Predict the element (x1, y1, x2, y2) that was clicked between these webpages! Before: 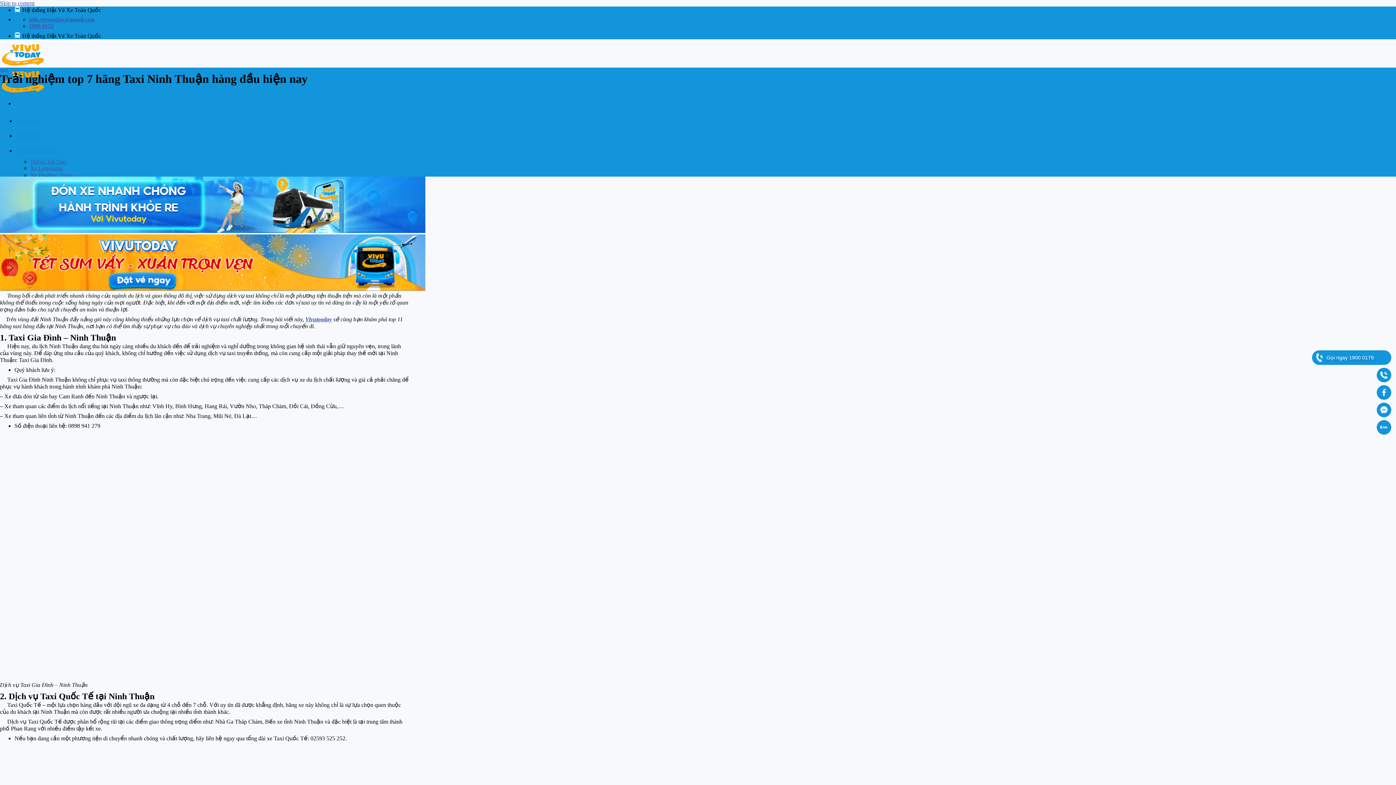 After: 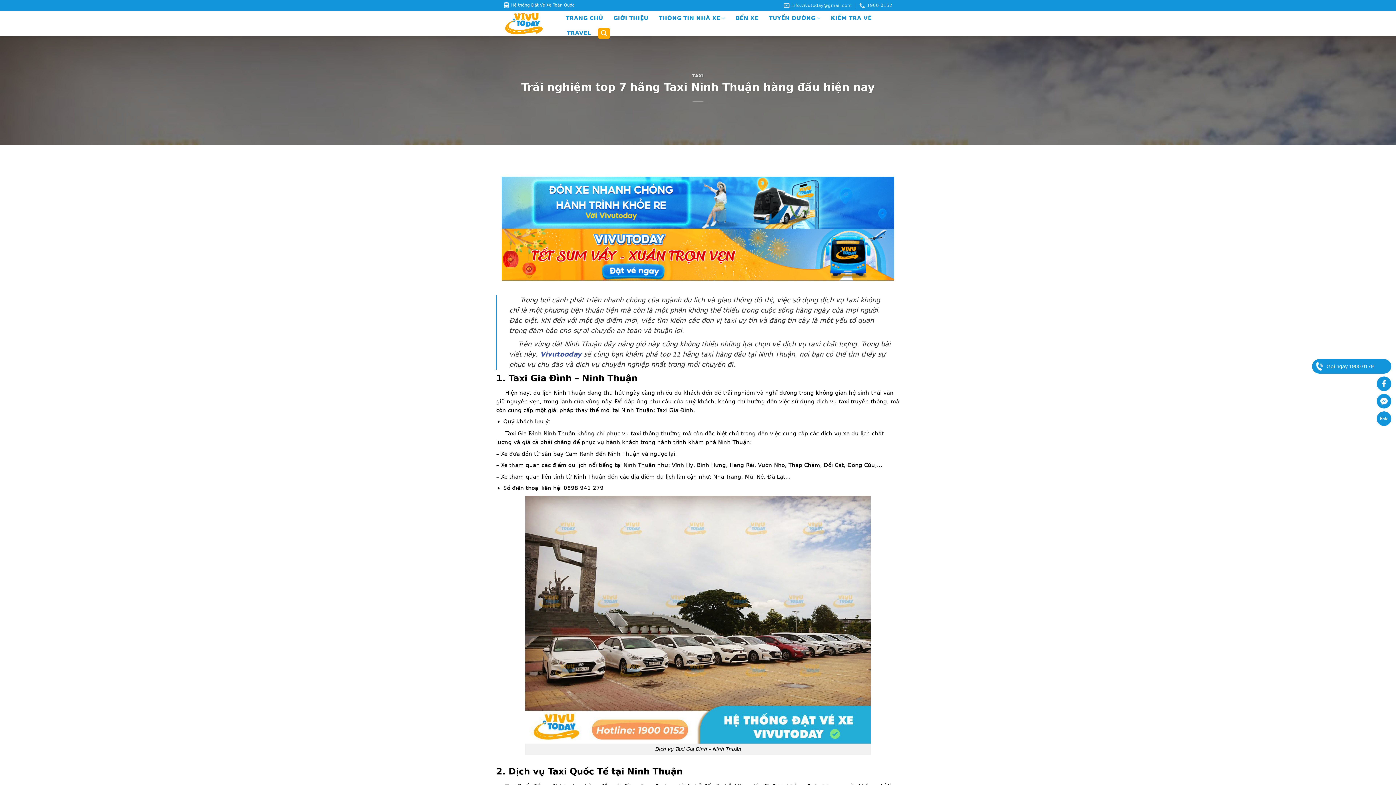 Action: bbox: (0, 176, 410, 234)